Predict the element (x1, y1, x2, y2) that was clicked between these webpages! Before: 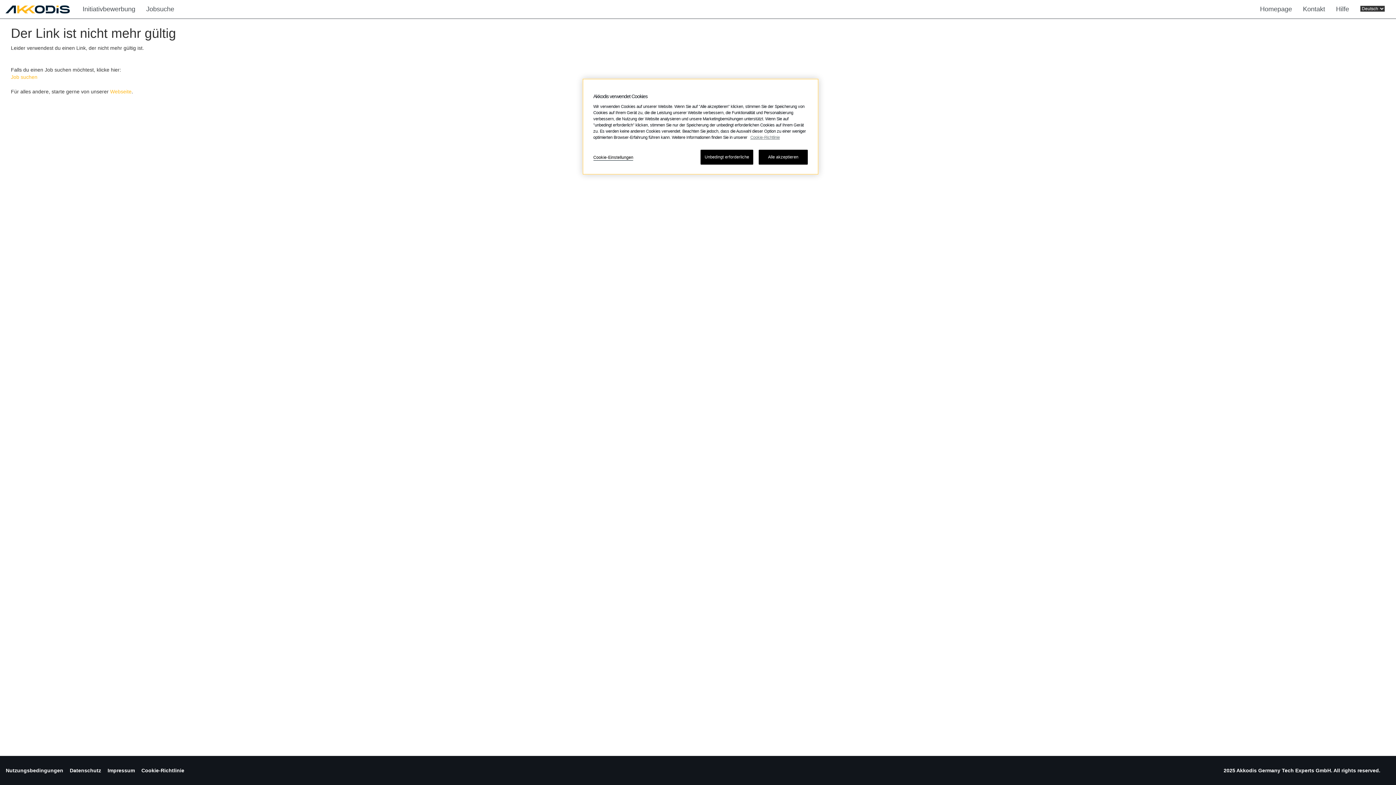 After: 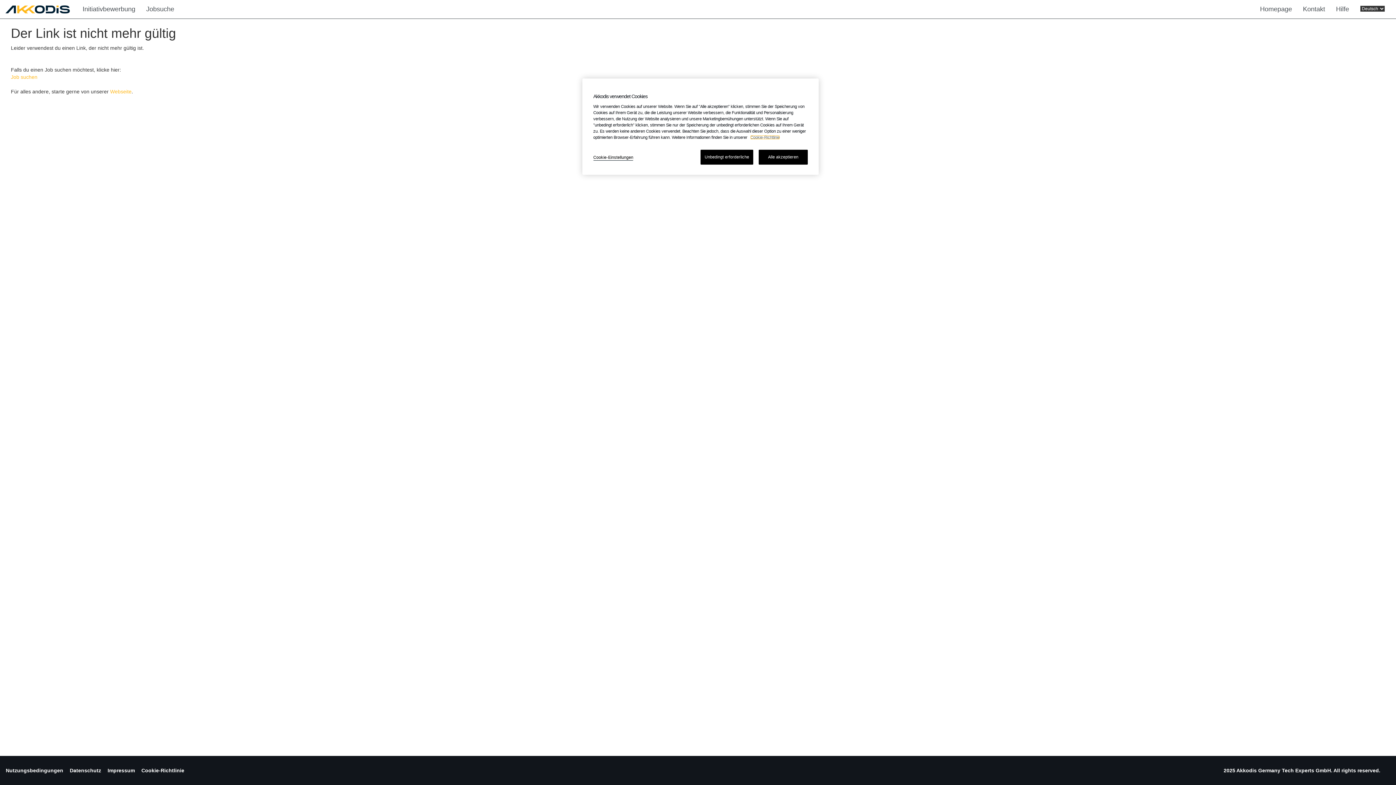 Action: label: Cookie-Richtlinie bbox: (750, 135, 780, 139)